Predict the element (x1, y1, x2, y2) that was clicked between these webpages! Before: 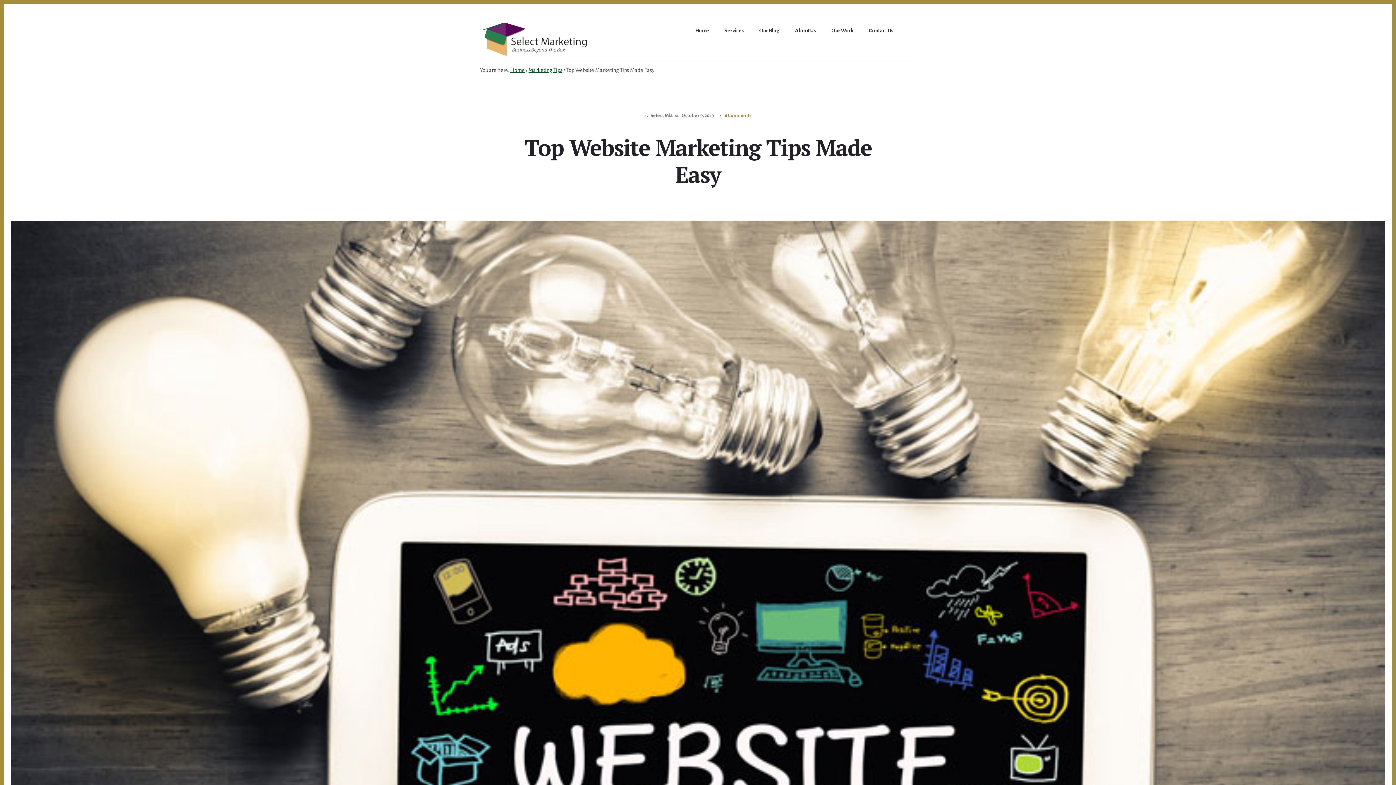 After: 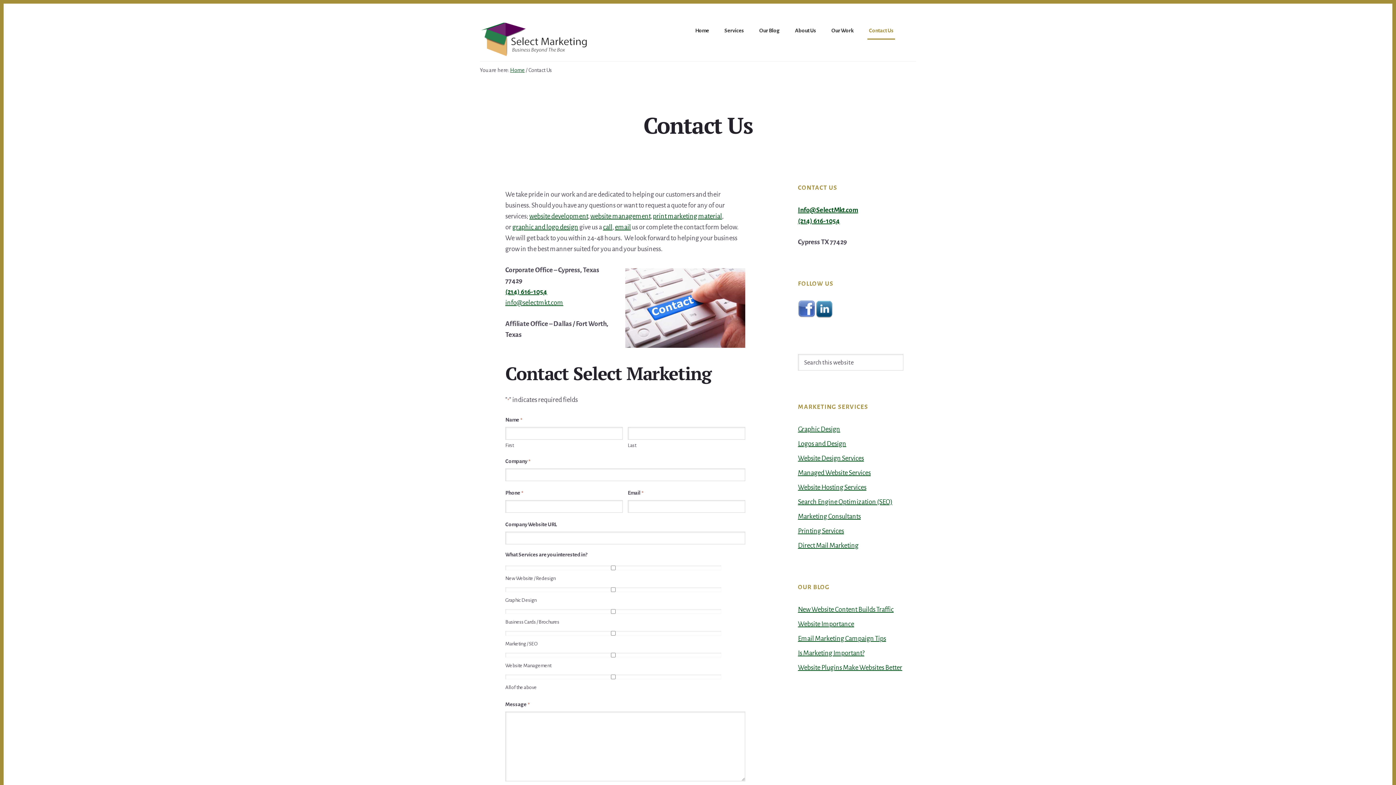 Action: bbox: (867, 22, 895, 39) label: Contact Us